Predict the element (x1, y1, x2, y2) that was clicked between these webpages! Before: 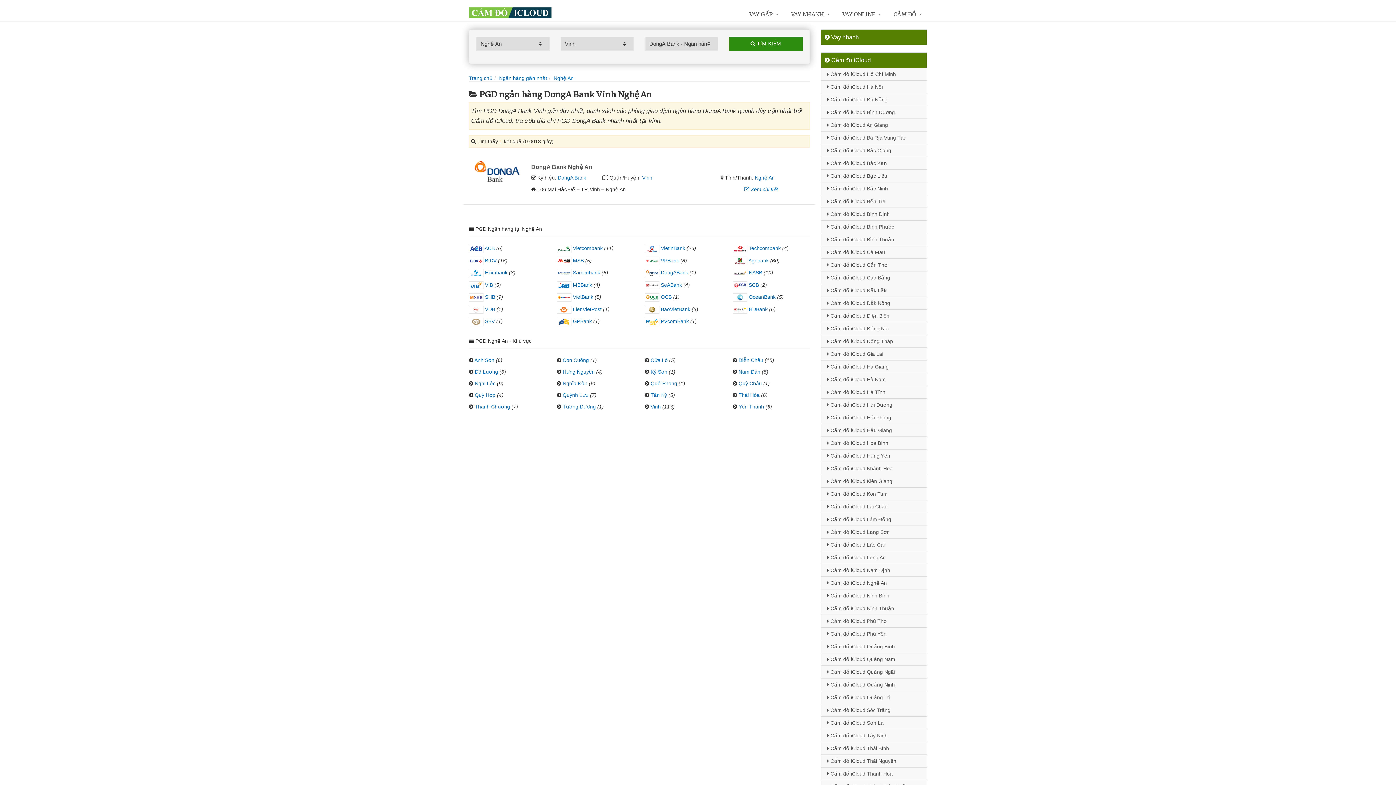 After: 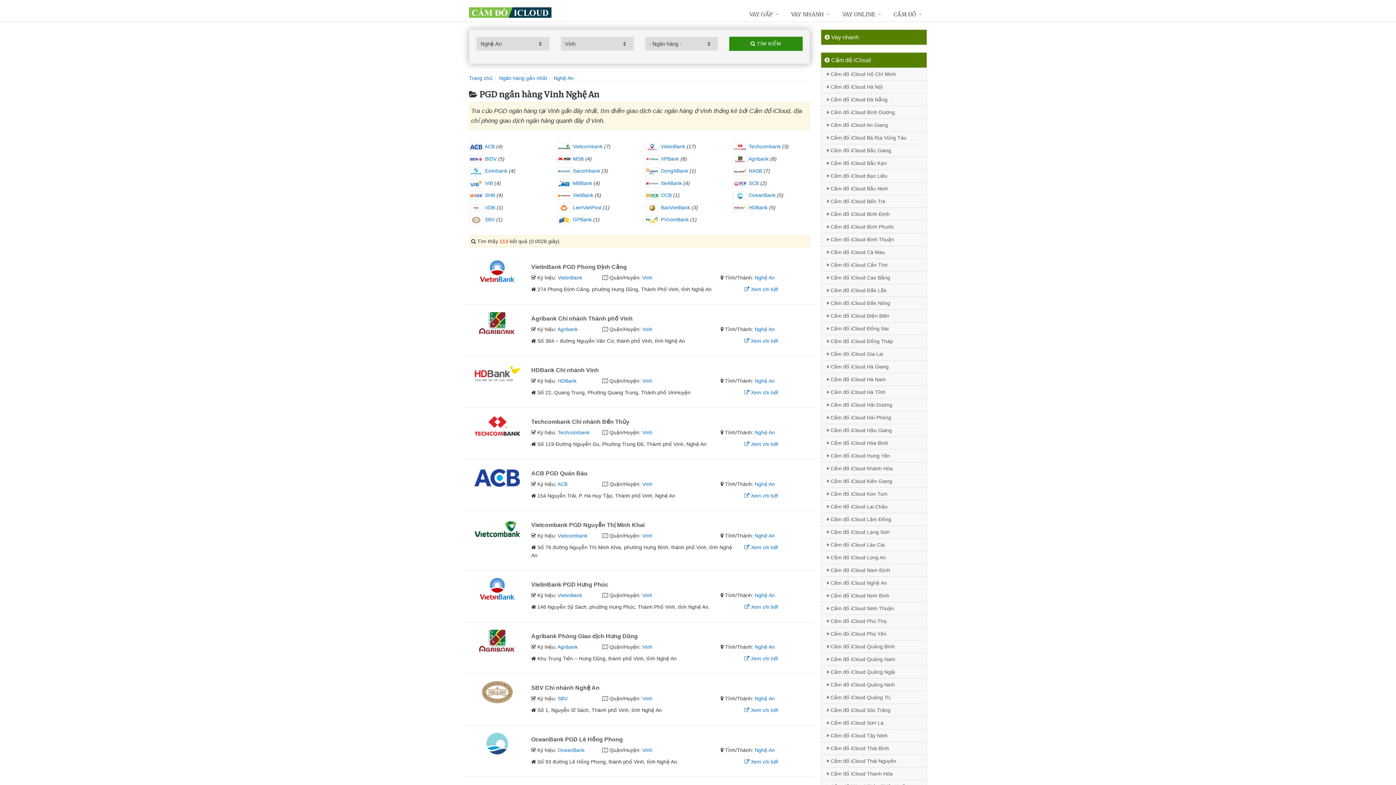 Action: label: Vinh bbox: (650, 403, 661, 409)